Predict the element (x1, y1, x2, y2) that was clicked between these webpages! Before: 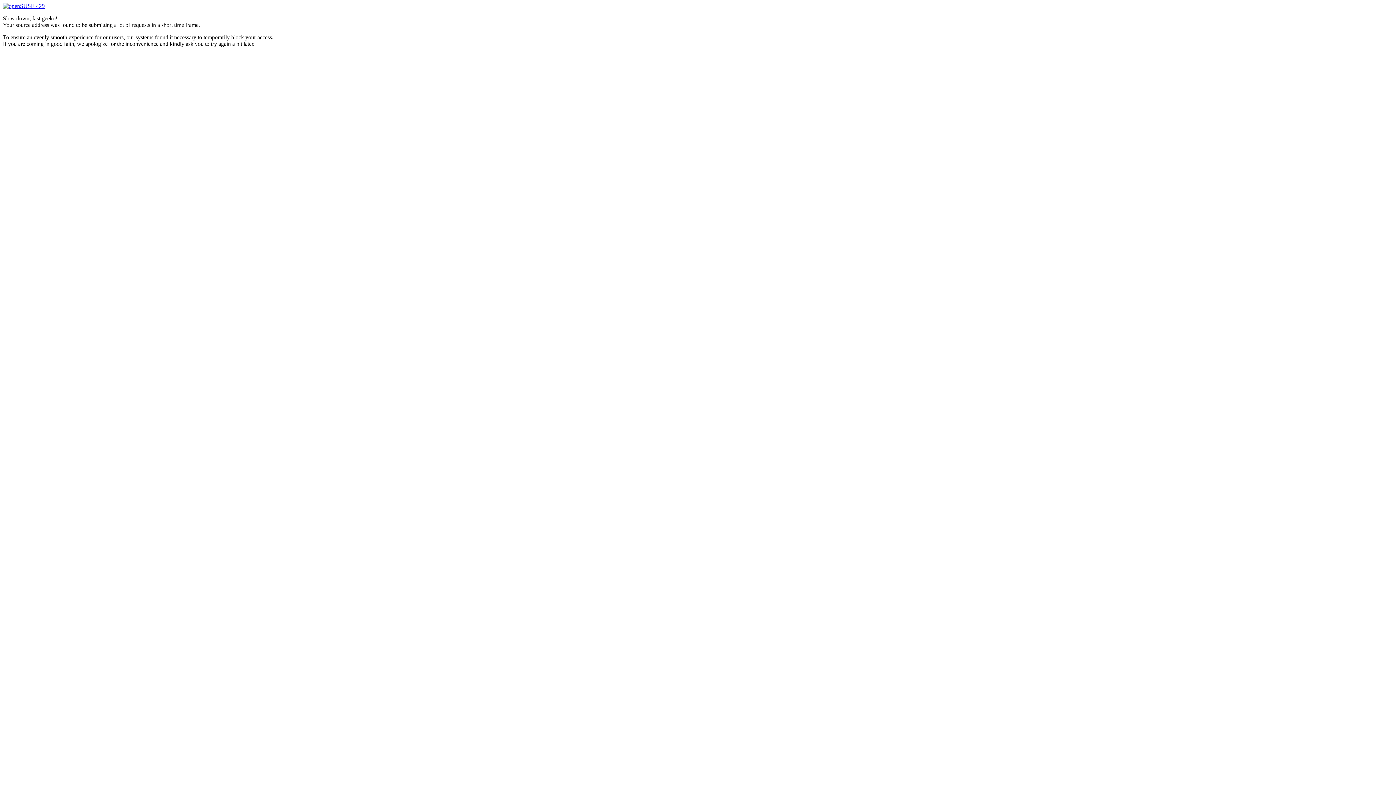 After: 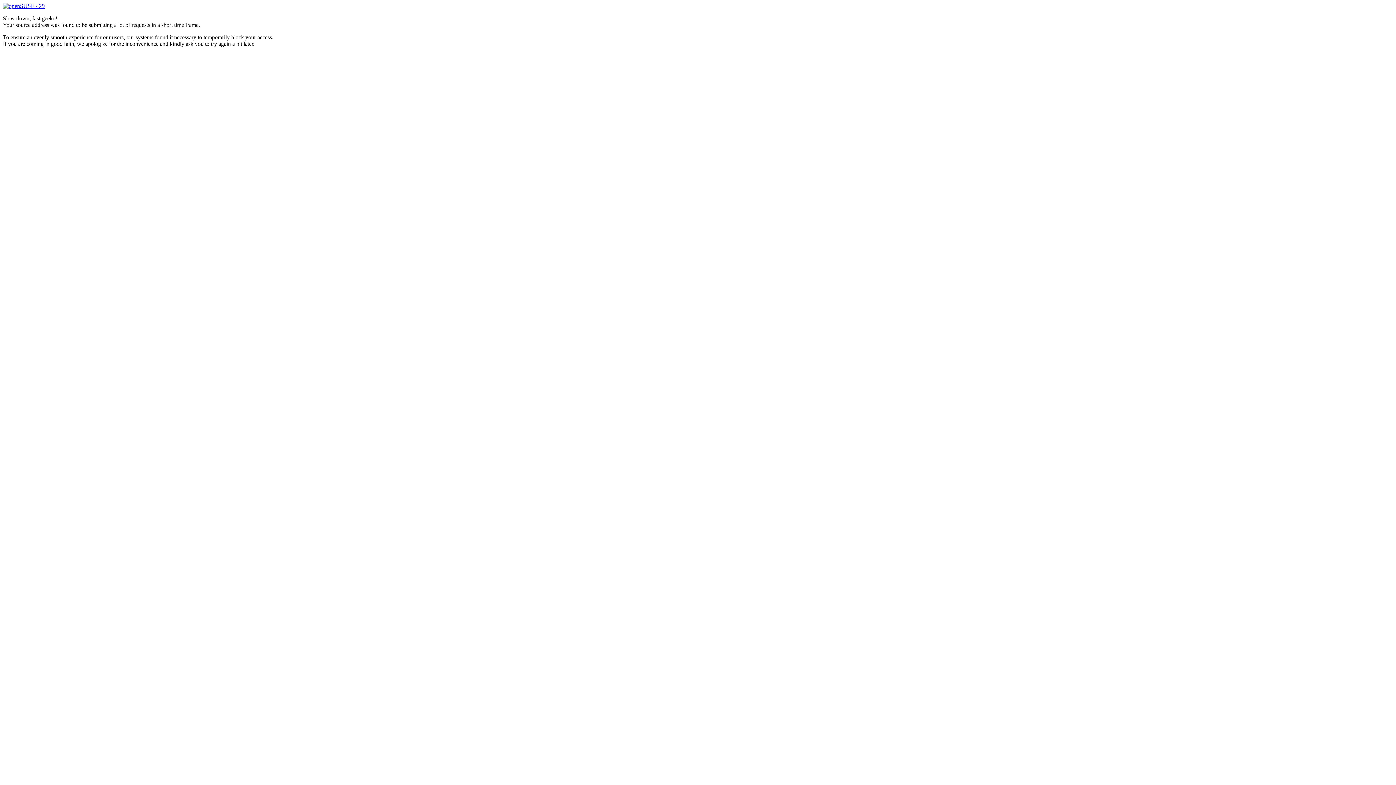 Action: bbox: (2, 2, 44, 9) label:  429